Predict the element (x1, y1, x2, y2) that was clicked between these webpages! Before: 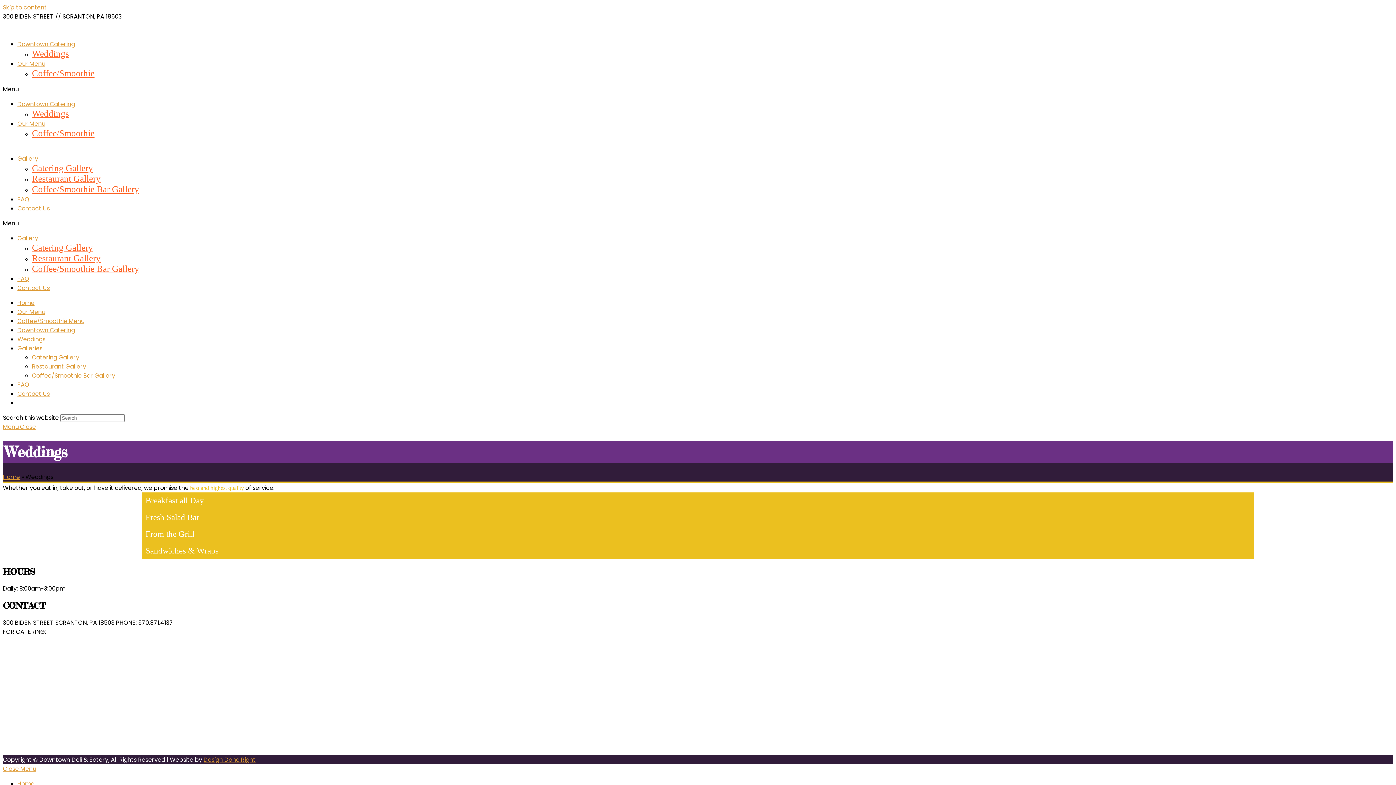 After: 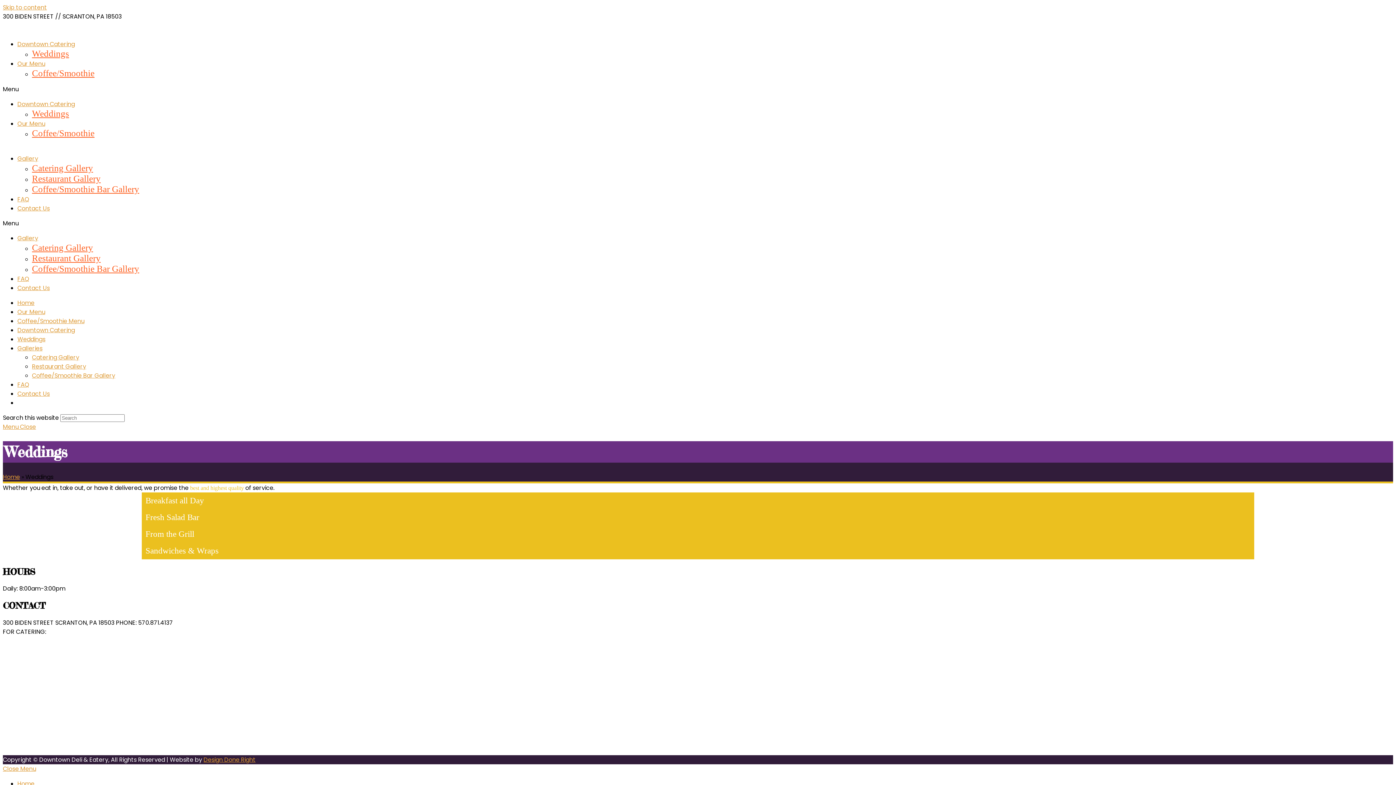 Action: bbox: (203, 756, 255, 764) label: Design Done Right